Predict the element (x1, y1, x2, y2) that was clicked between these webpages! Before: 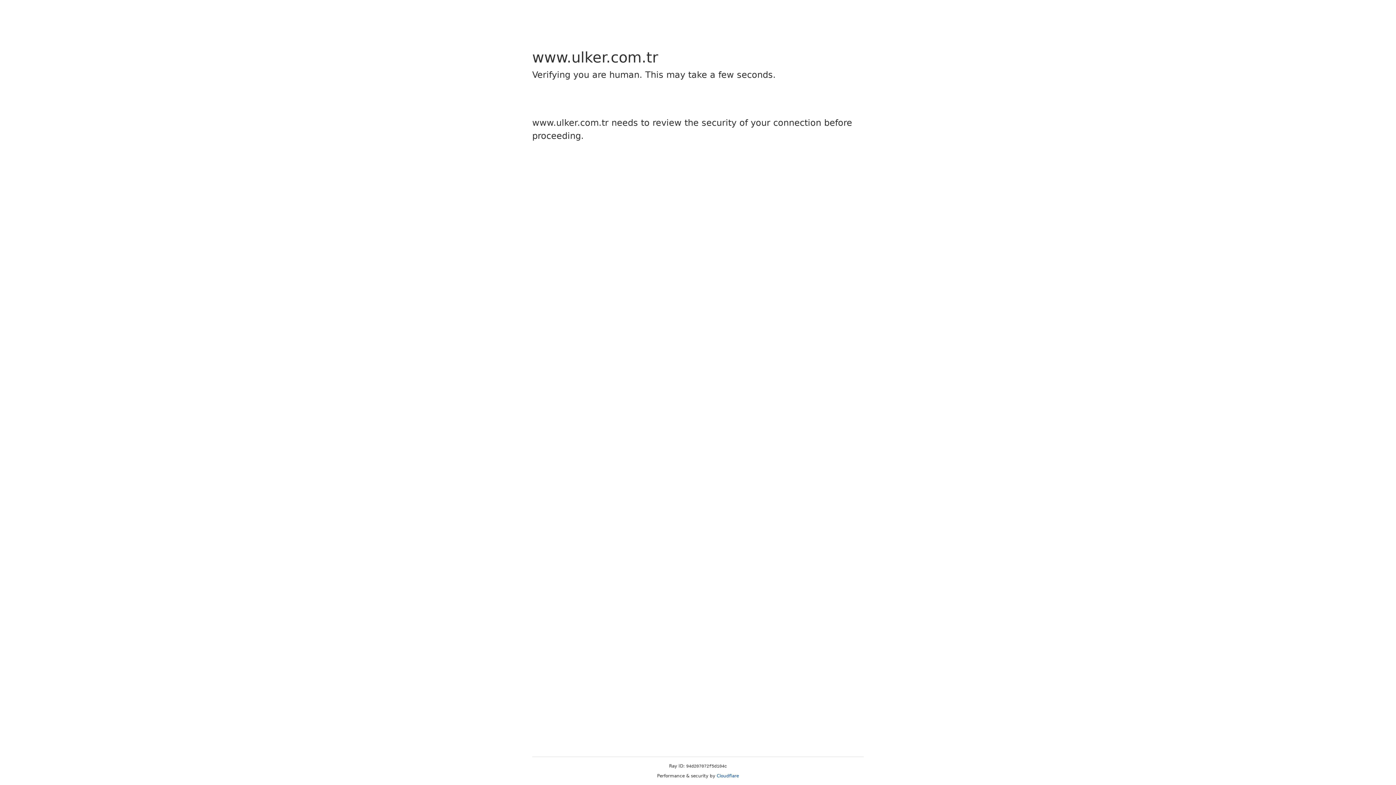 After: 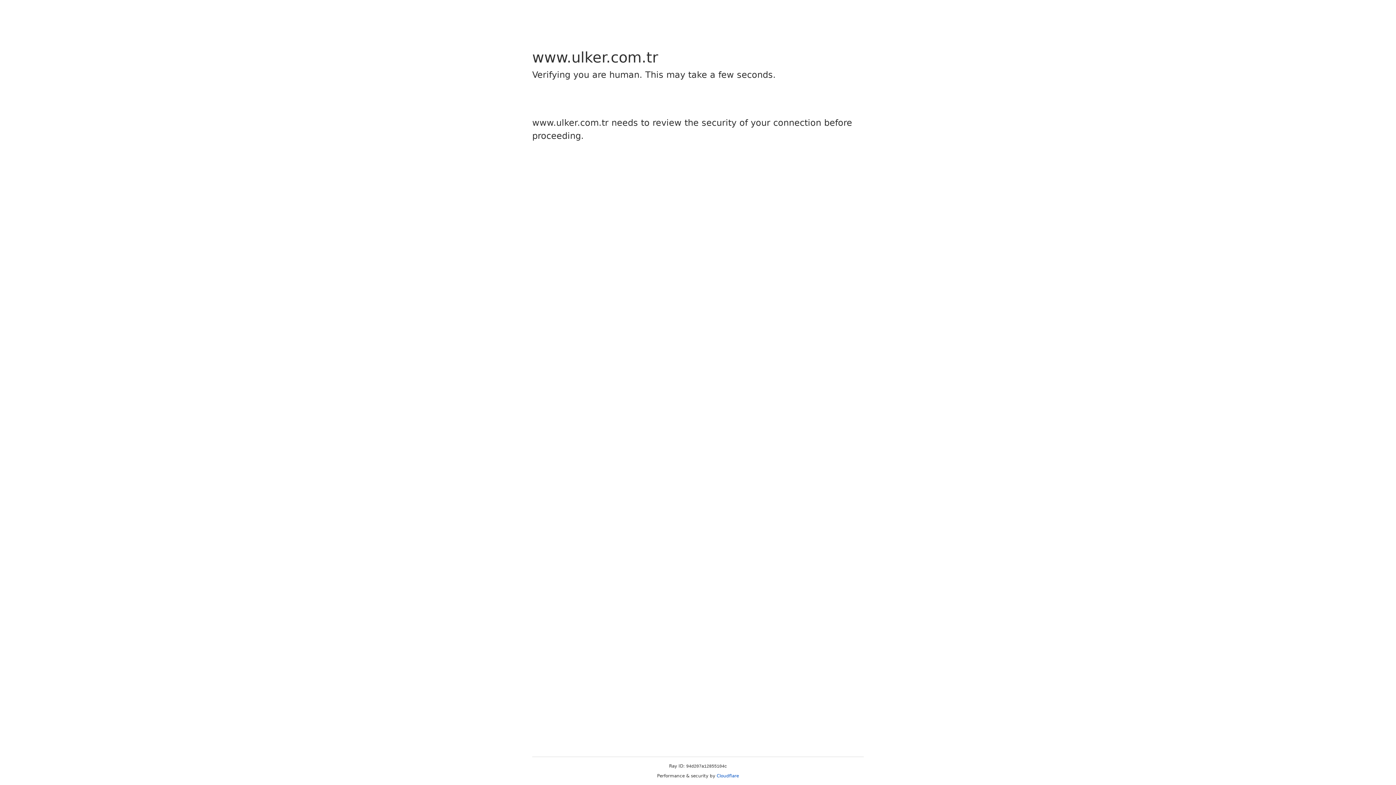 Action: label: Cloudflare bbox: (716, 773, 739, 778)